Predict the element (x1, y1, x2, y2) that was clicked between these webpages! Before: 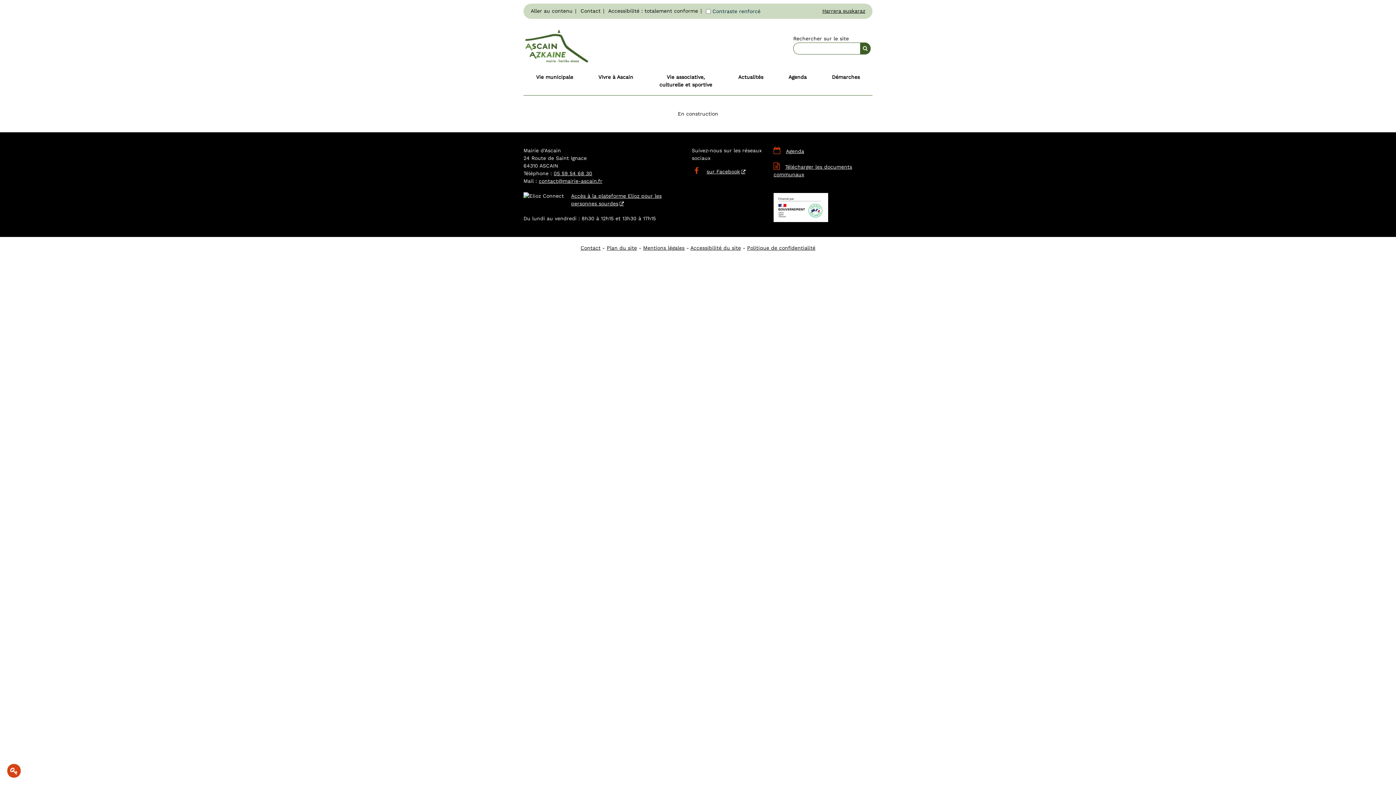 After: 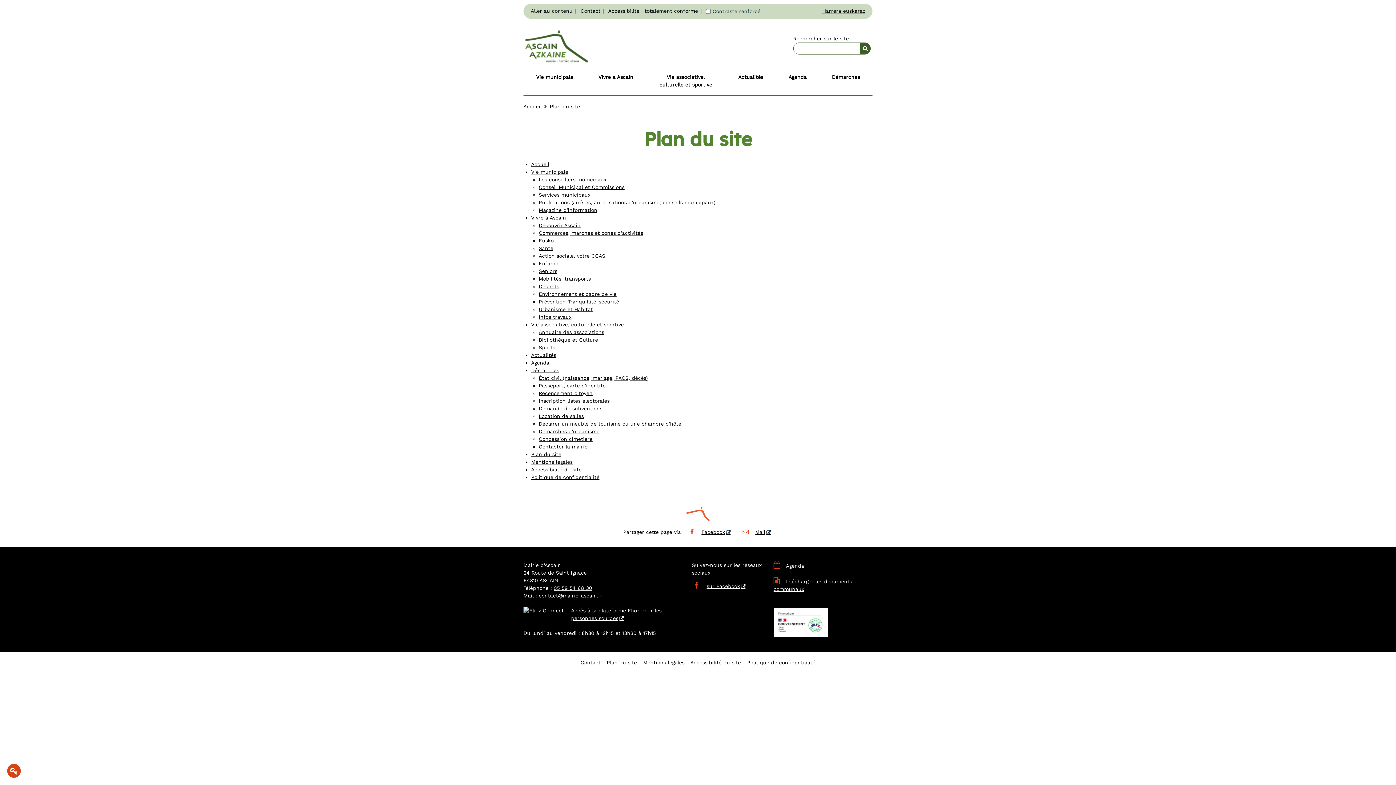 Action: label: Plan du site bbox: (606, 245, 637, 250)